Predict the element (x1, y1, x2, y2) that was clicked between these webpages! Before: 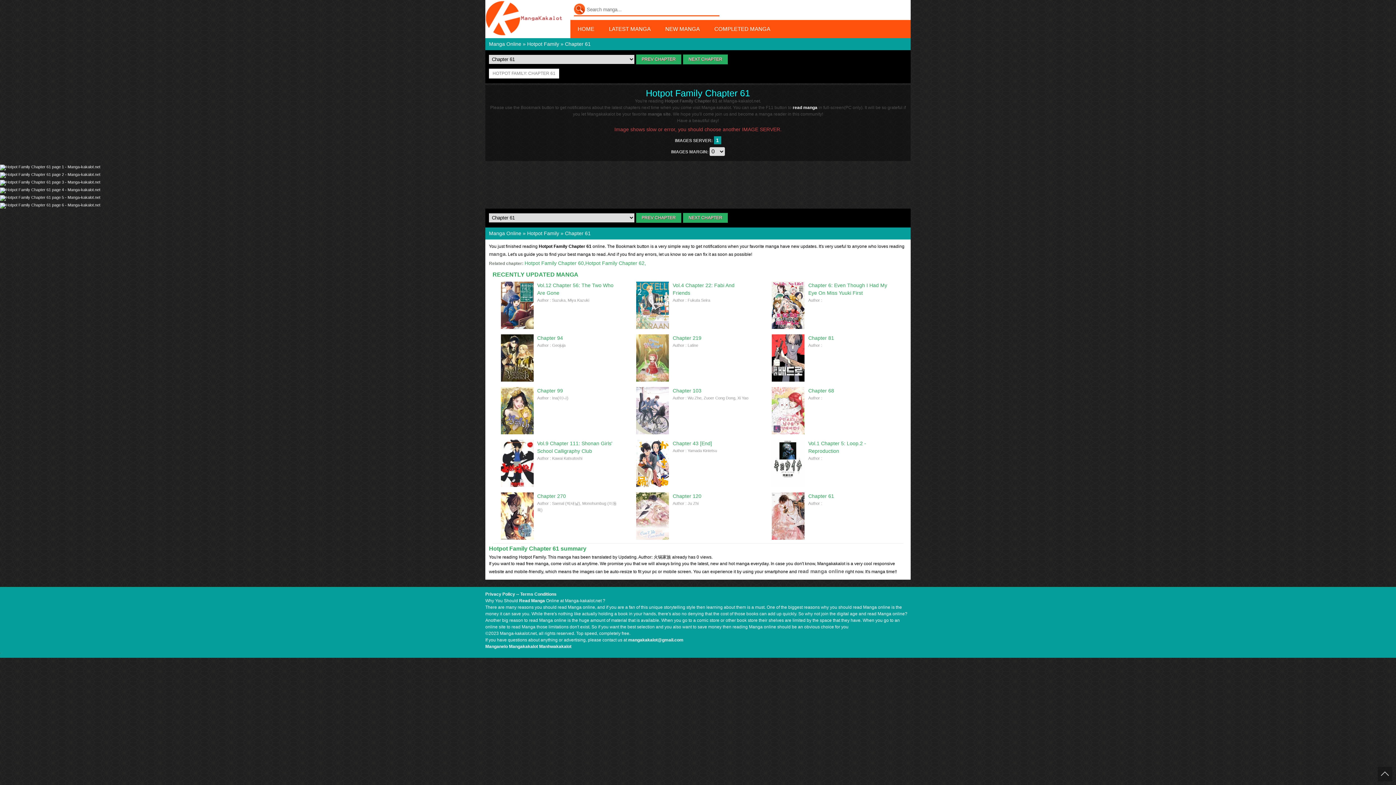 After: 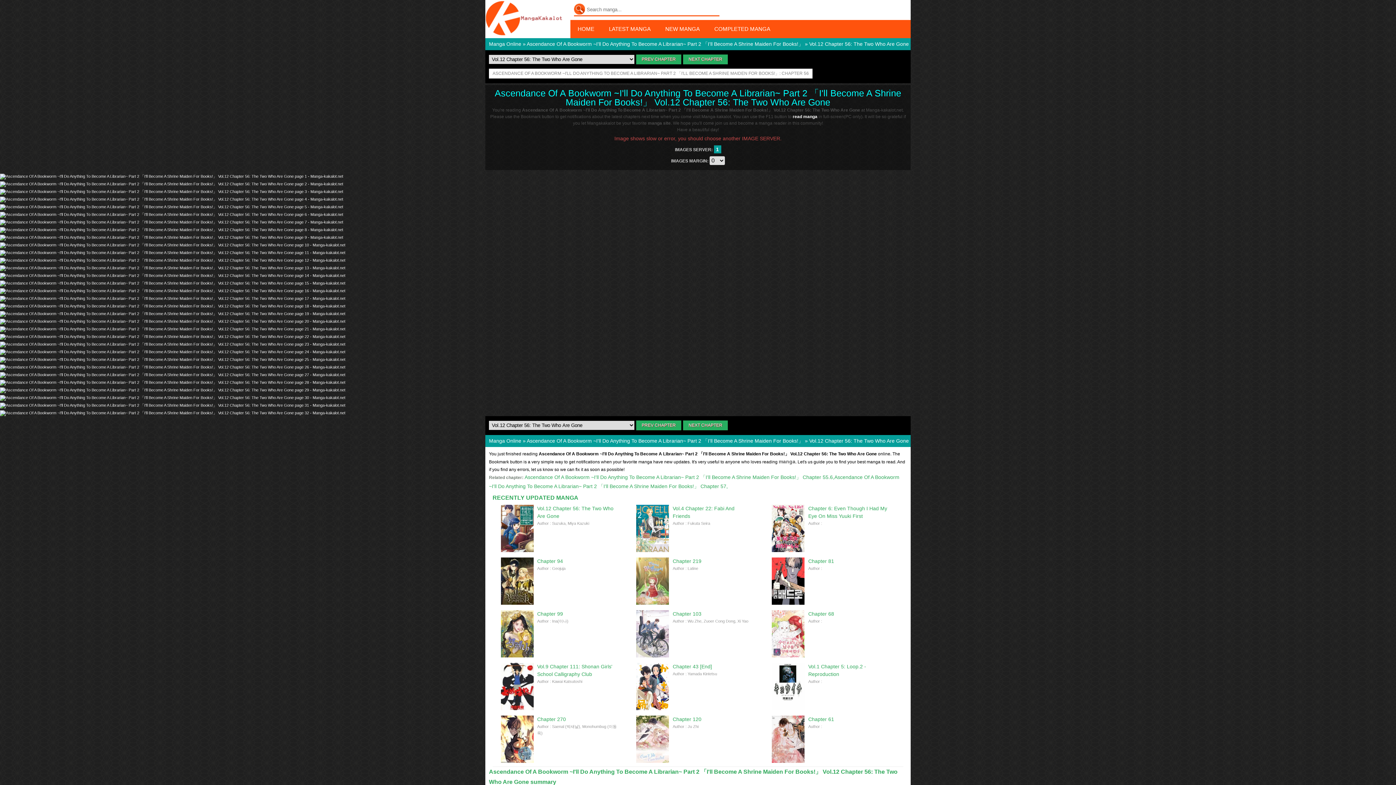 Action: bbox: (500, 281, 616, 297) label: Vol.12 Chapter 56: The Two Who Are Gone